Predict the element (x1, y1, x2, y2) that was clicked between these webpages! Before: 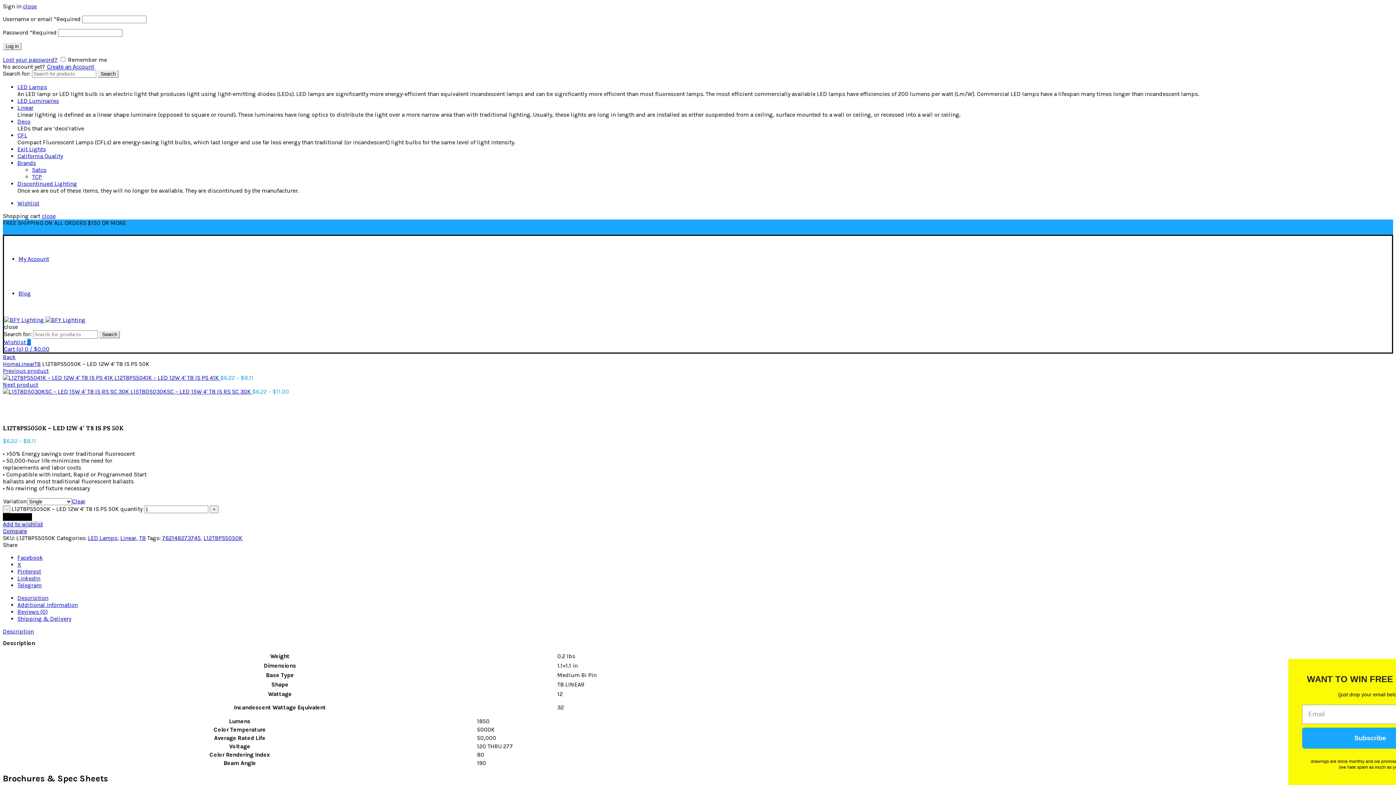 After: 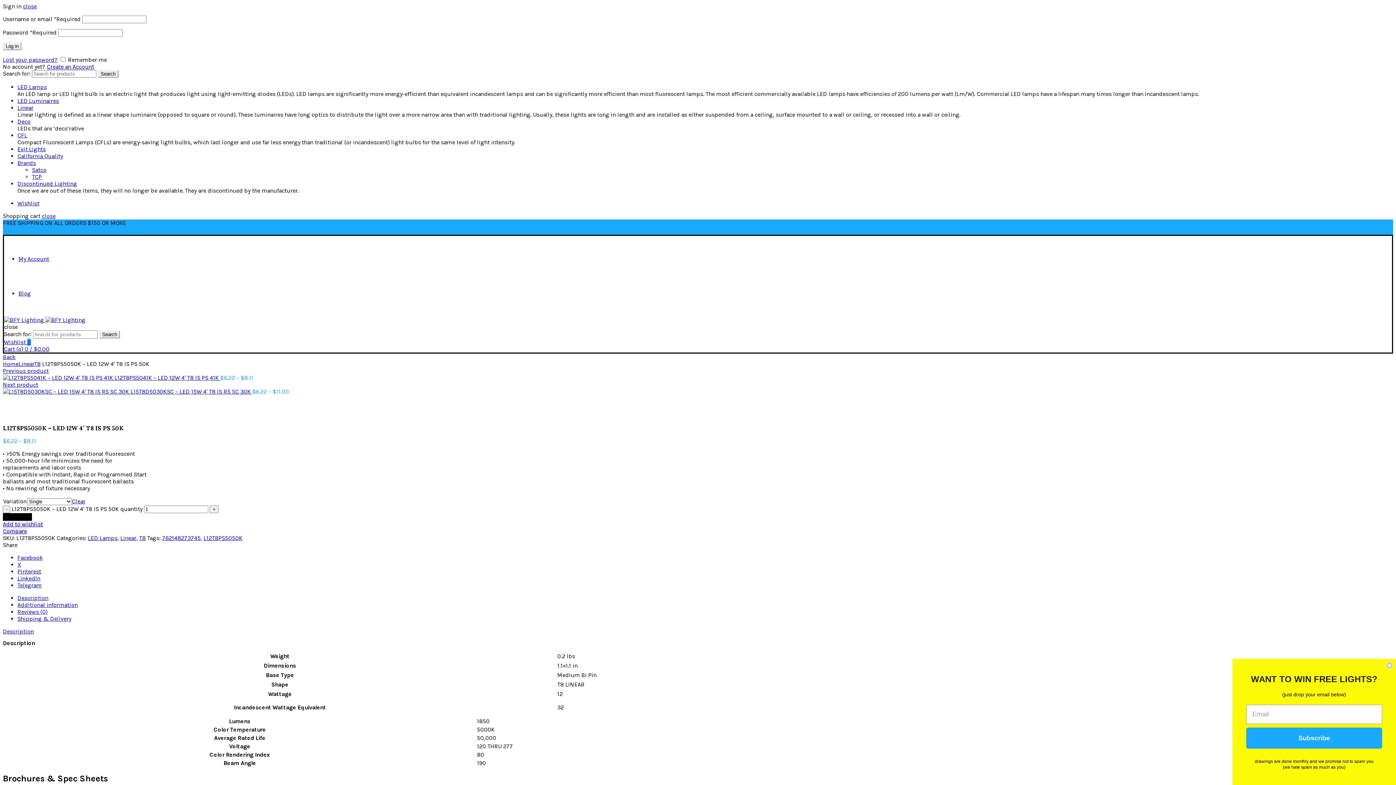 Action: bbox: (17, 575, 40, 582) label: LinkedIn